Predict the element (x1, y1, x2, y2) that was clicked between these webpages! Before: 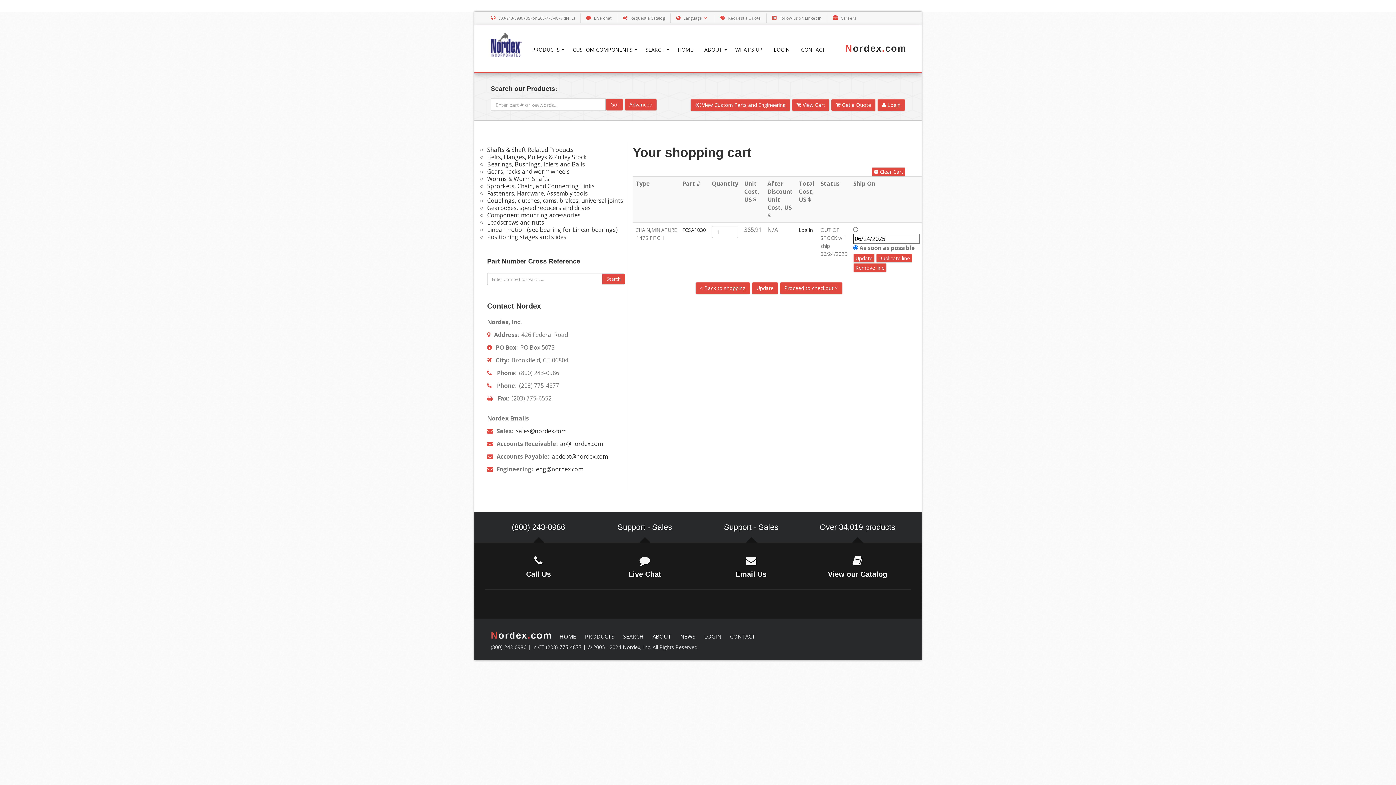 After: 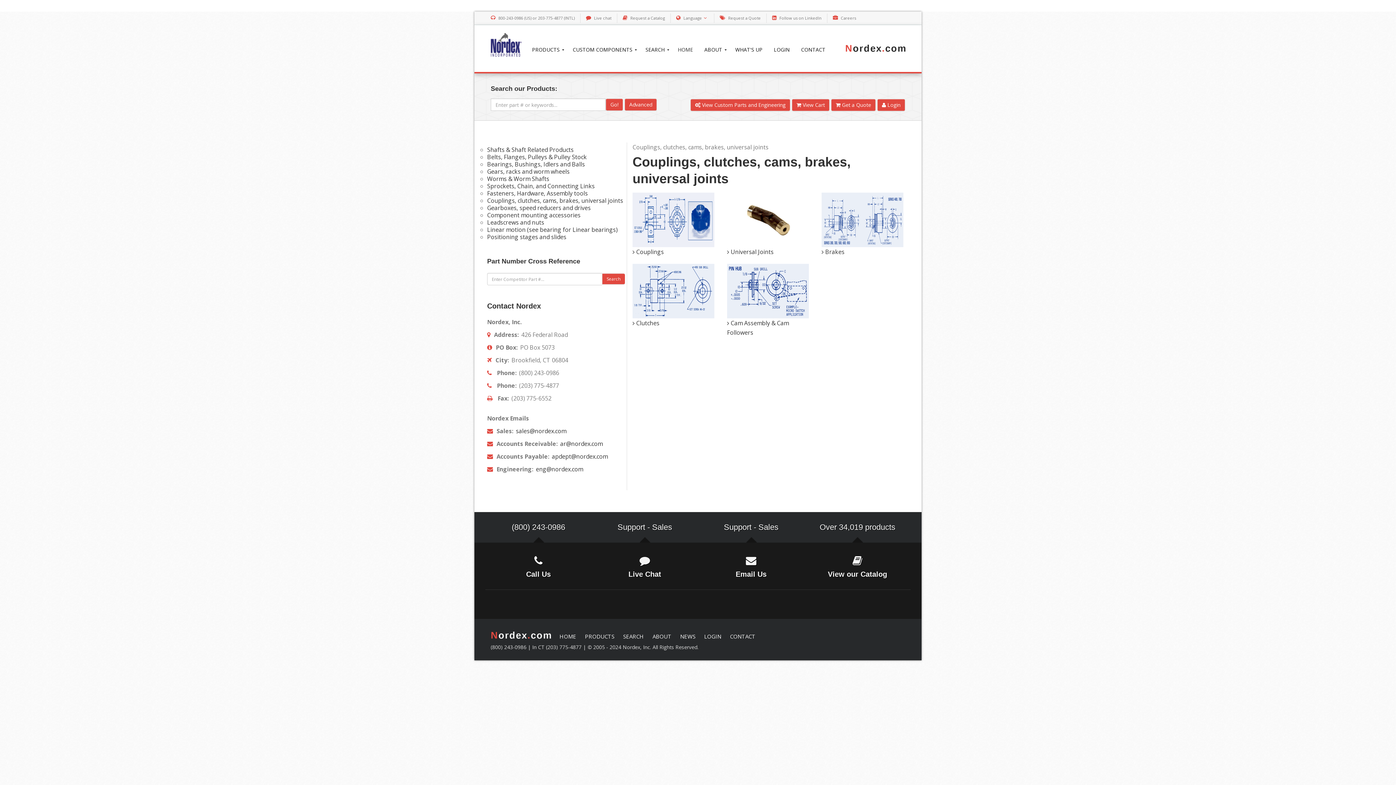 Action: label: Couplings, clutches, cams, brakes, universal joints bbox: (487, 196, 623, 204)